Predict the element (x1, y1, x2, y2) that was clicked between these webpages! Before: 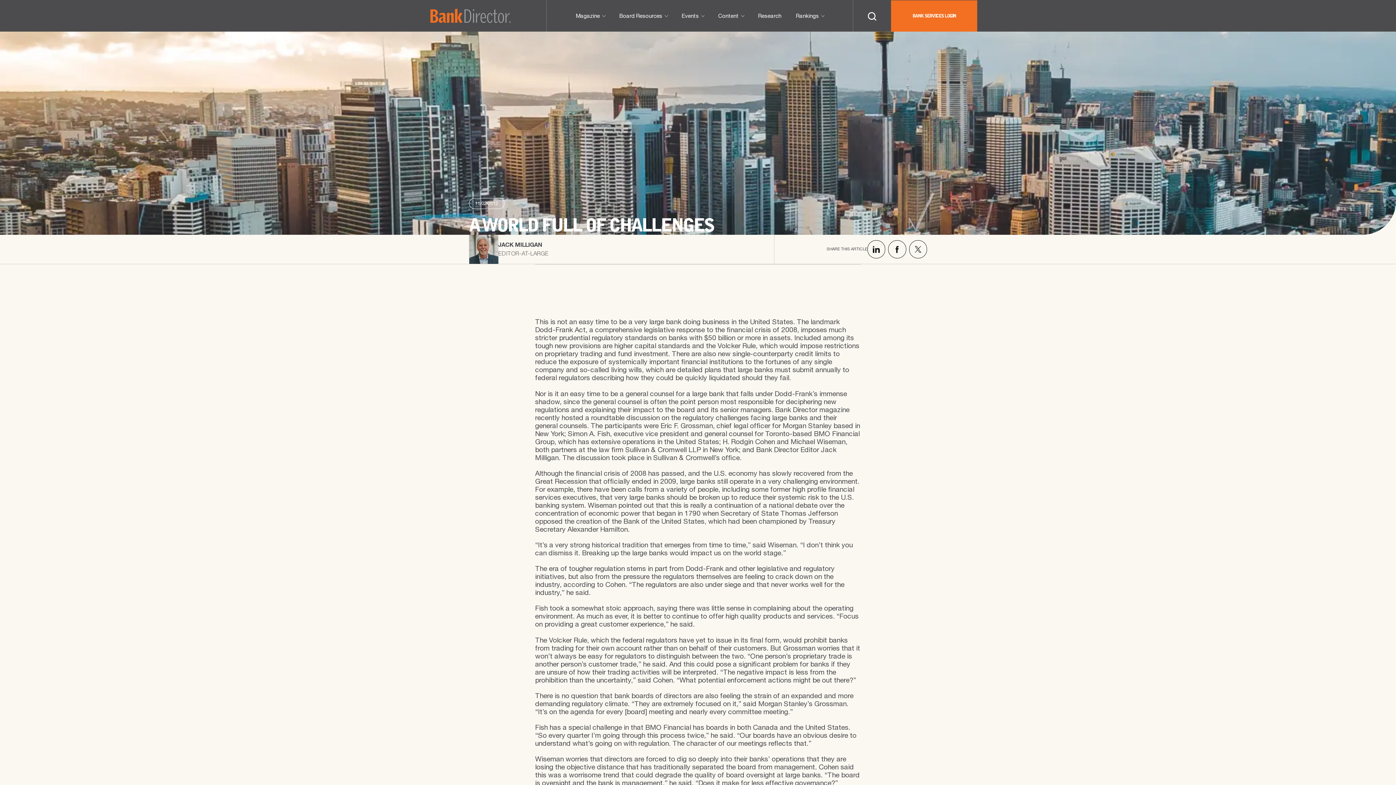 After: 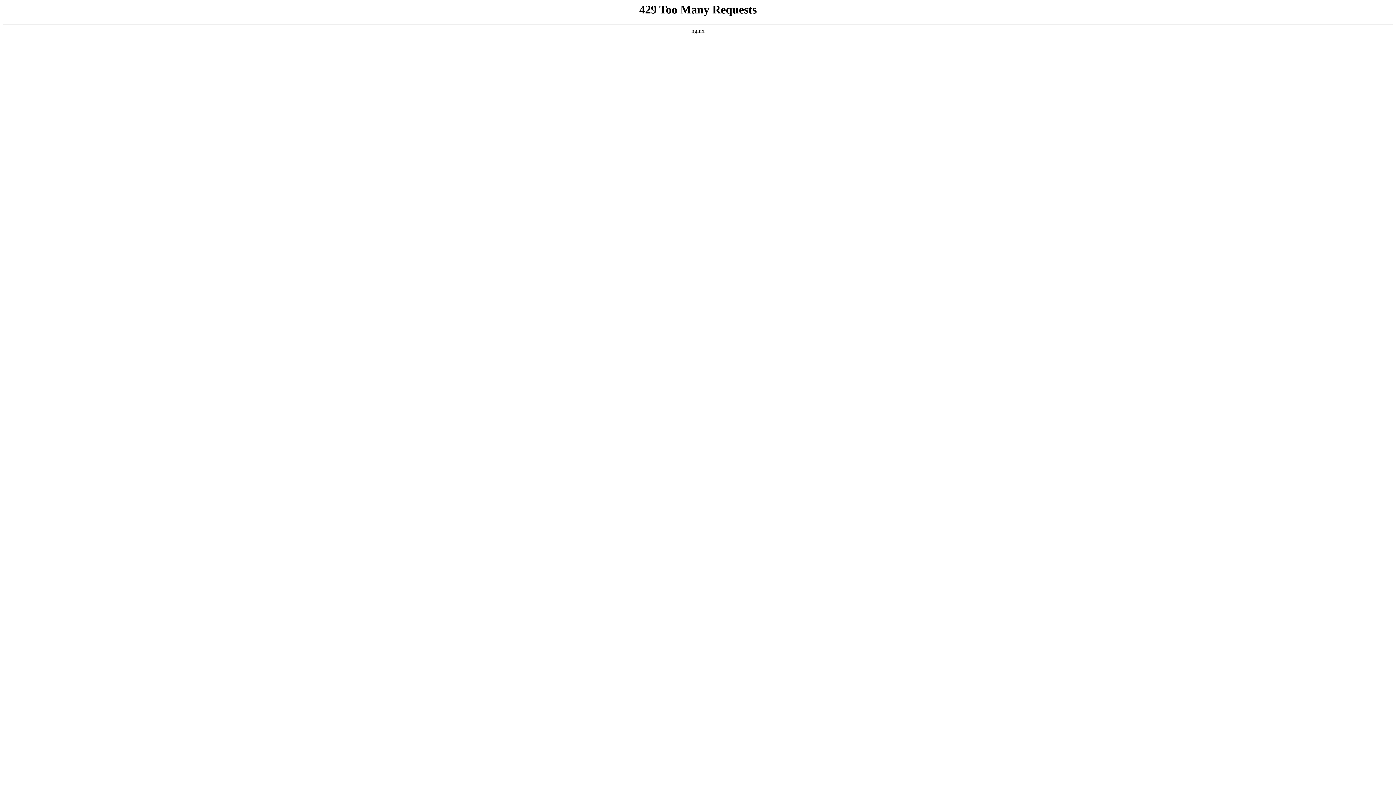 Action: bbox: (430, 6, 511, 25) label: Bank Director